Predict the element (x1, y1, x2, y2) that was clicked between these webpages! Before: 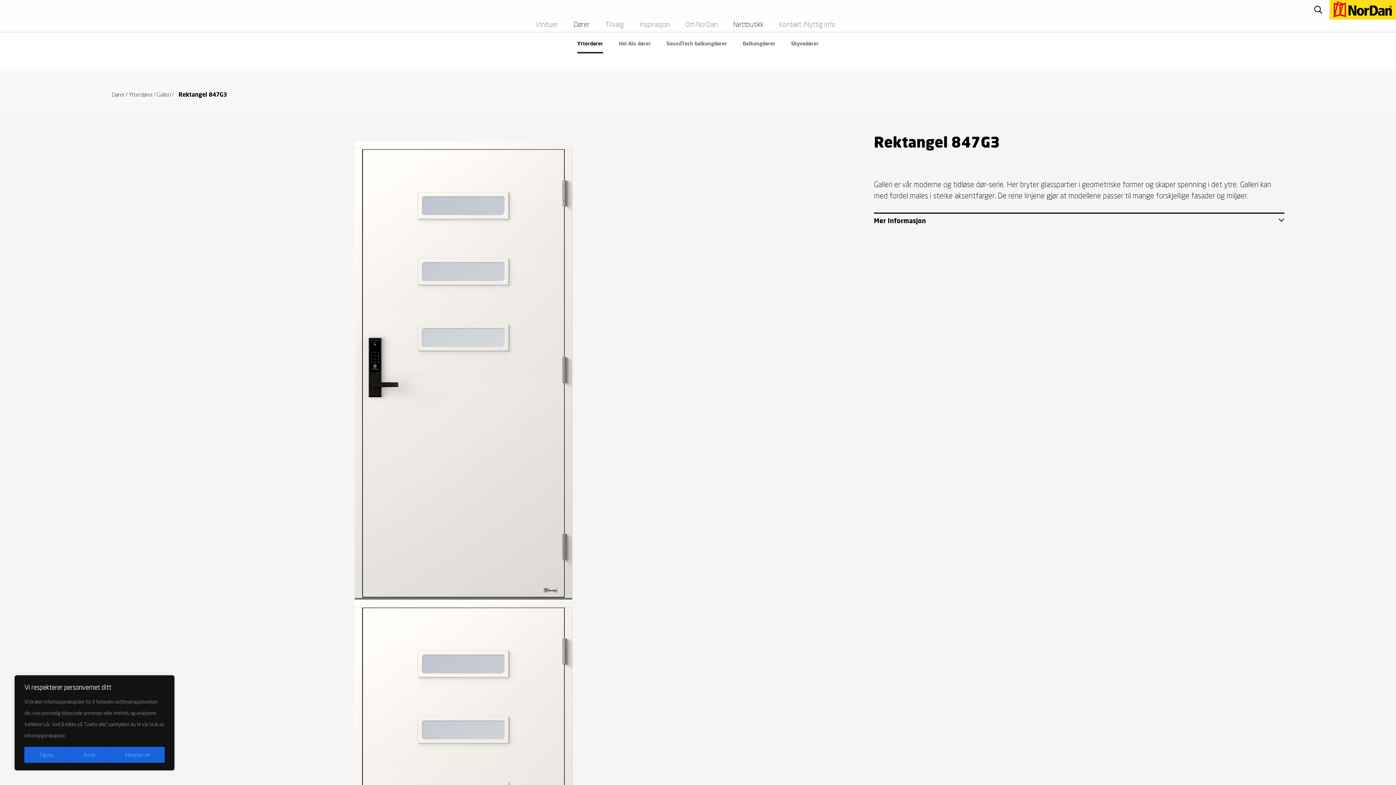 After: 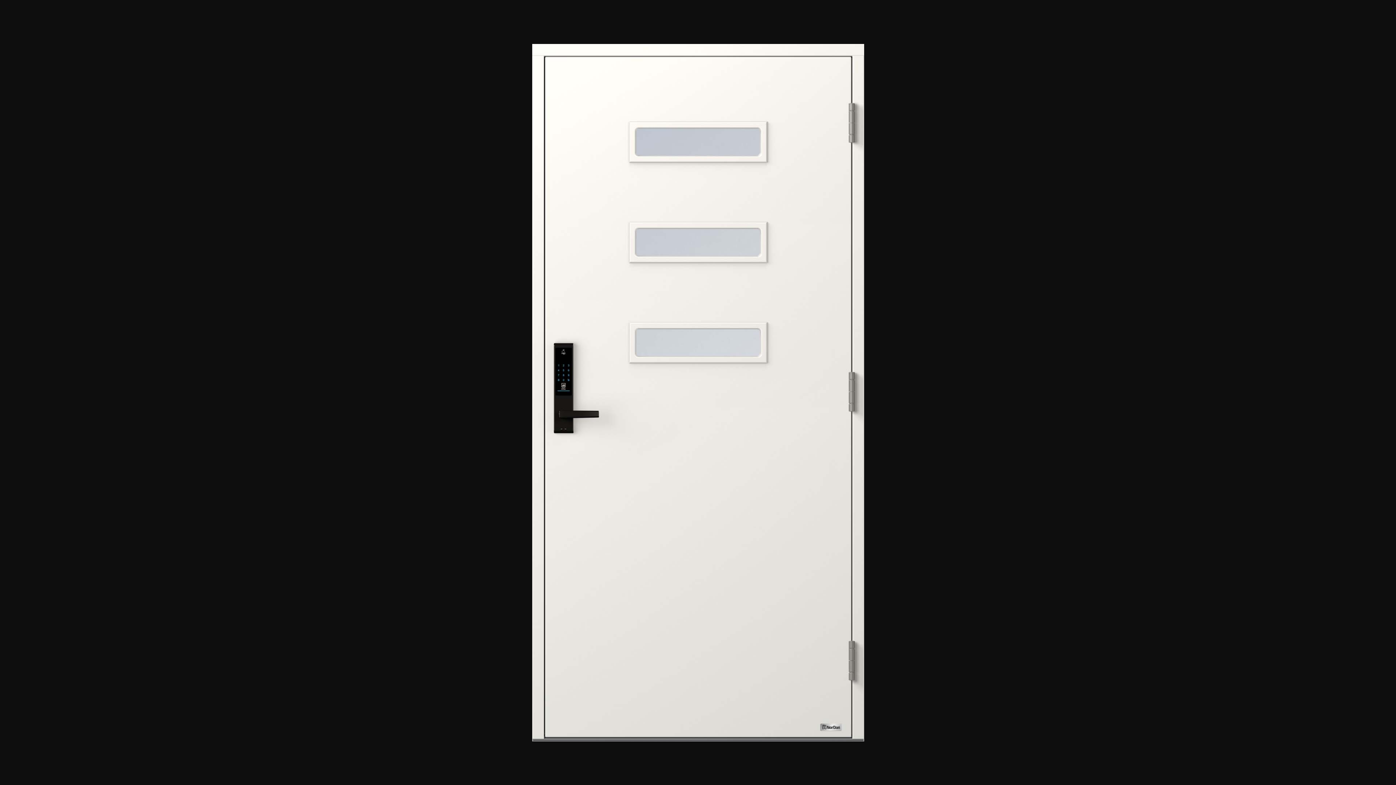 Action: bbox: (111, 141, 815, 600)